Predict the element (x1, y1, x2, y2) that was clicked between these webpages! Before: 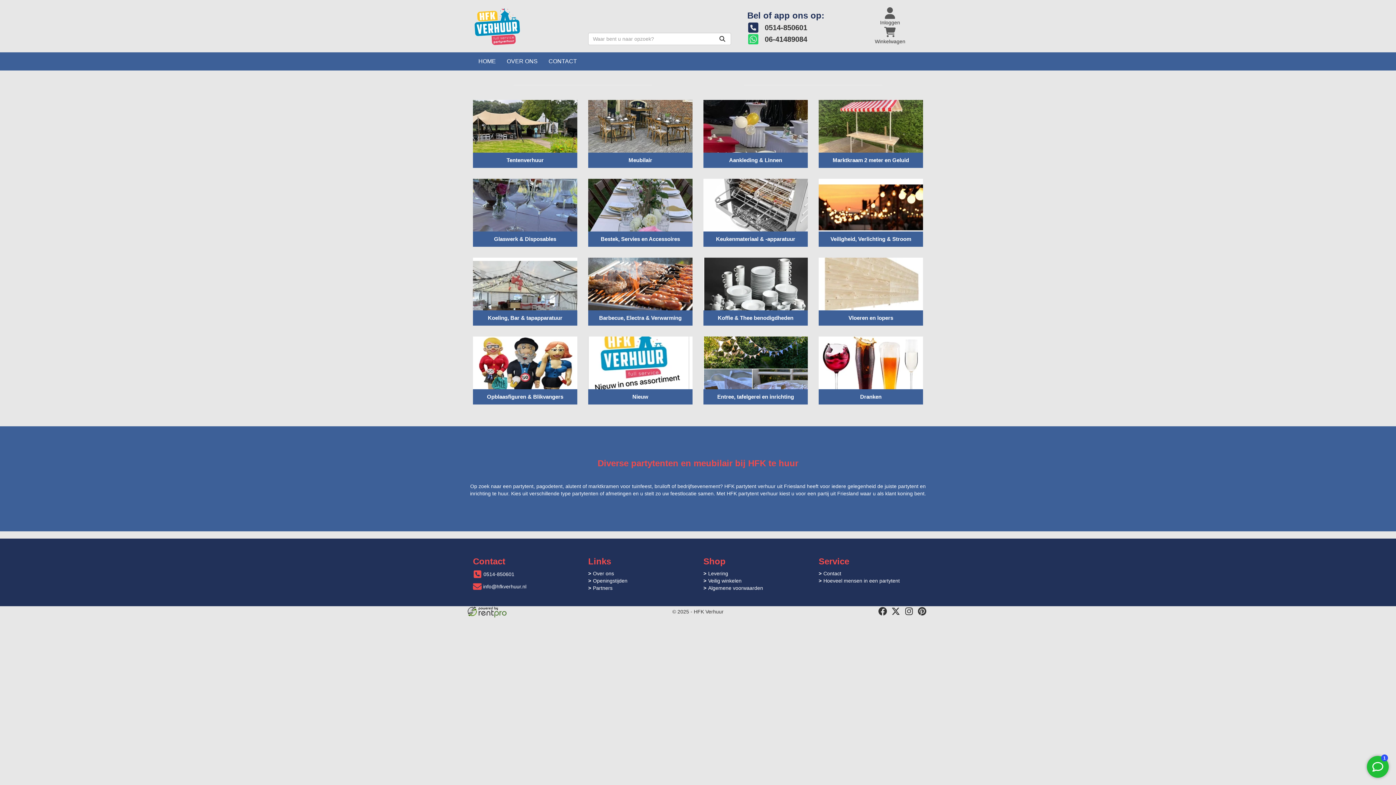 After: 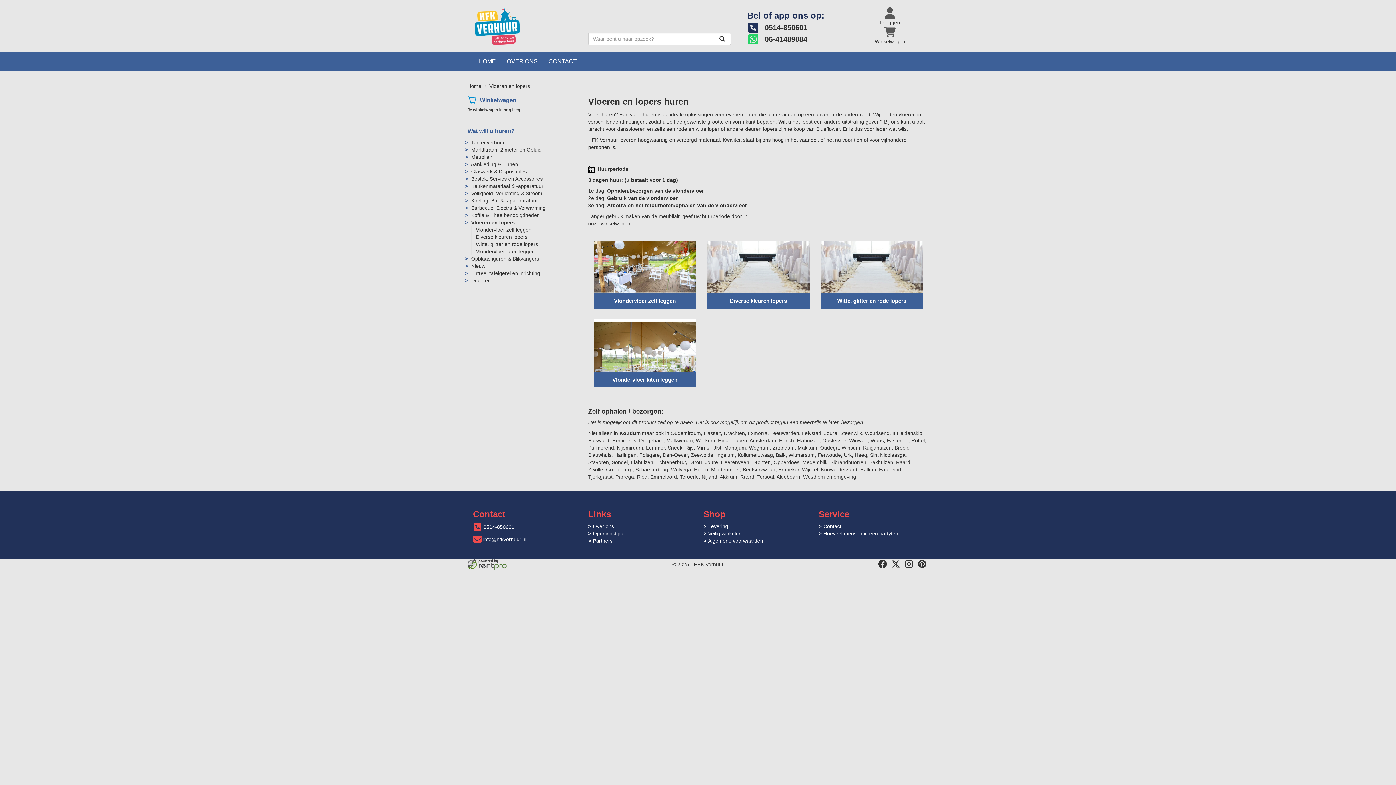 Action: bbox: (818, 257, 923, 310)